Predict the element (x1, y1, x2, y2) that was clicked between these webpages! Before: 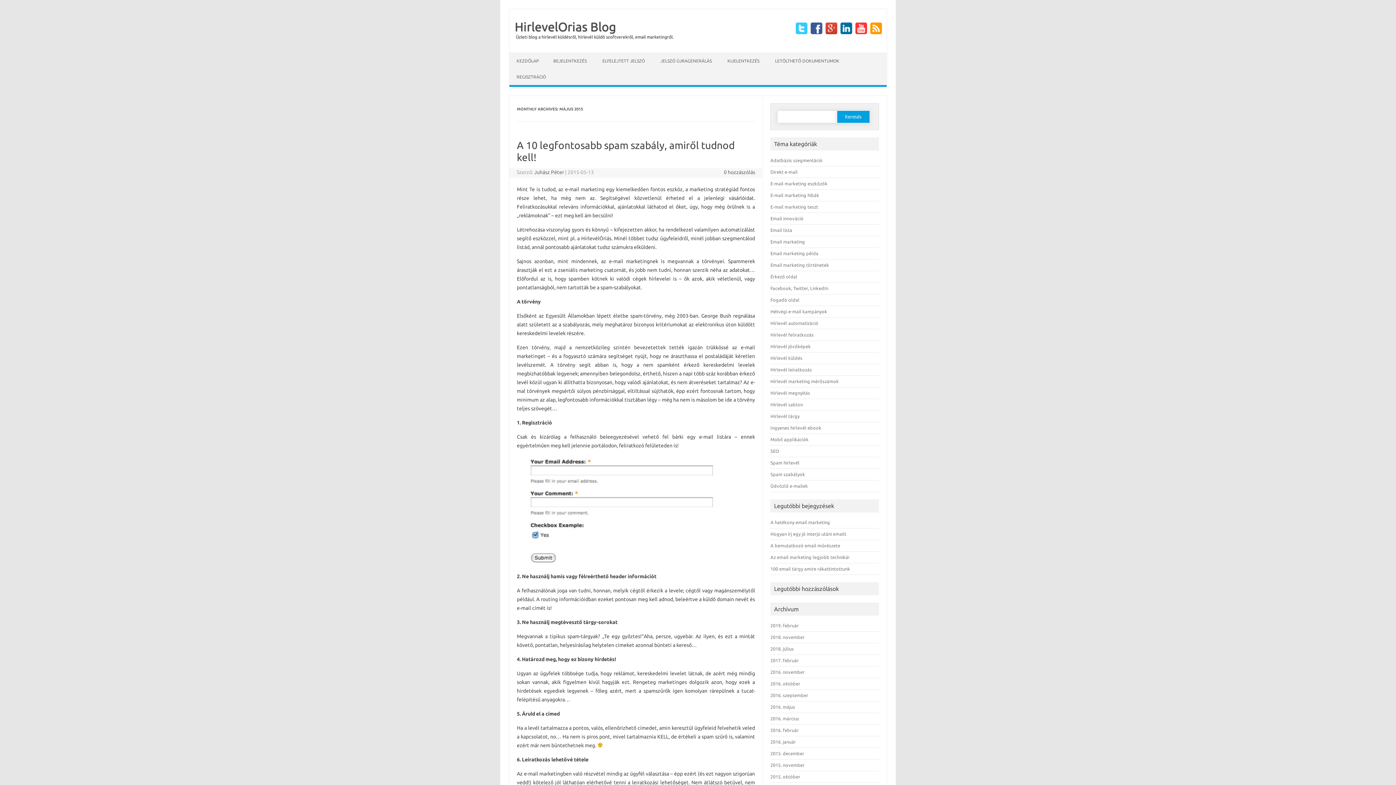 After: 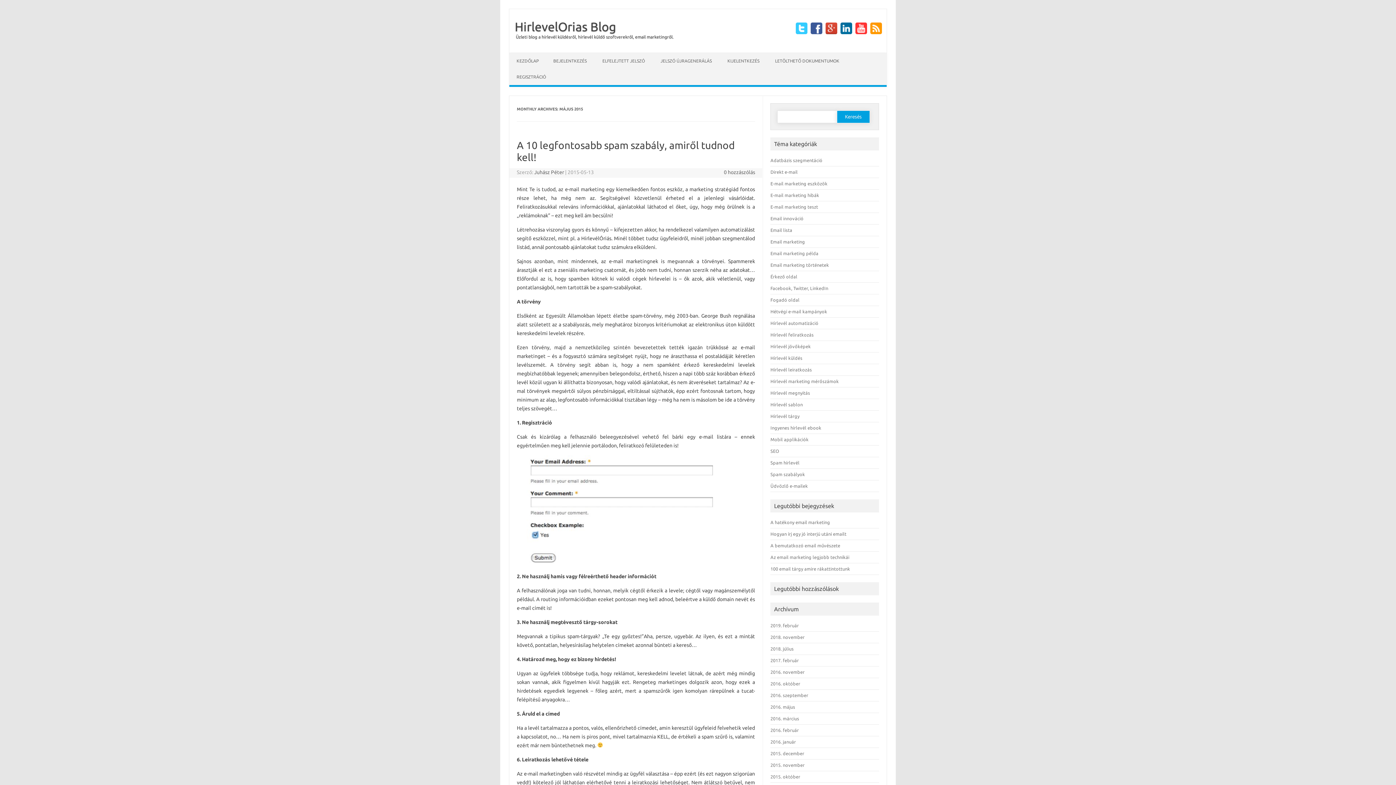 Action: bbox: (809, 29, 823, 35)